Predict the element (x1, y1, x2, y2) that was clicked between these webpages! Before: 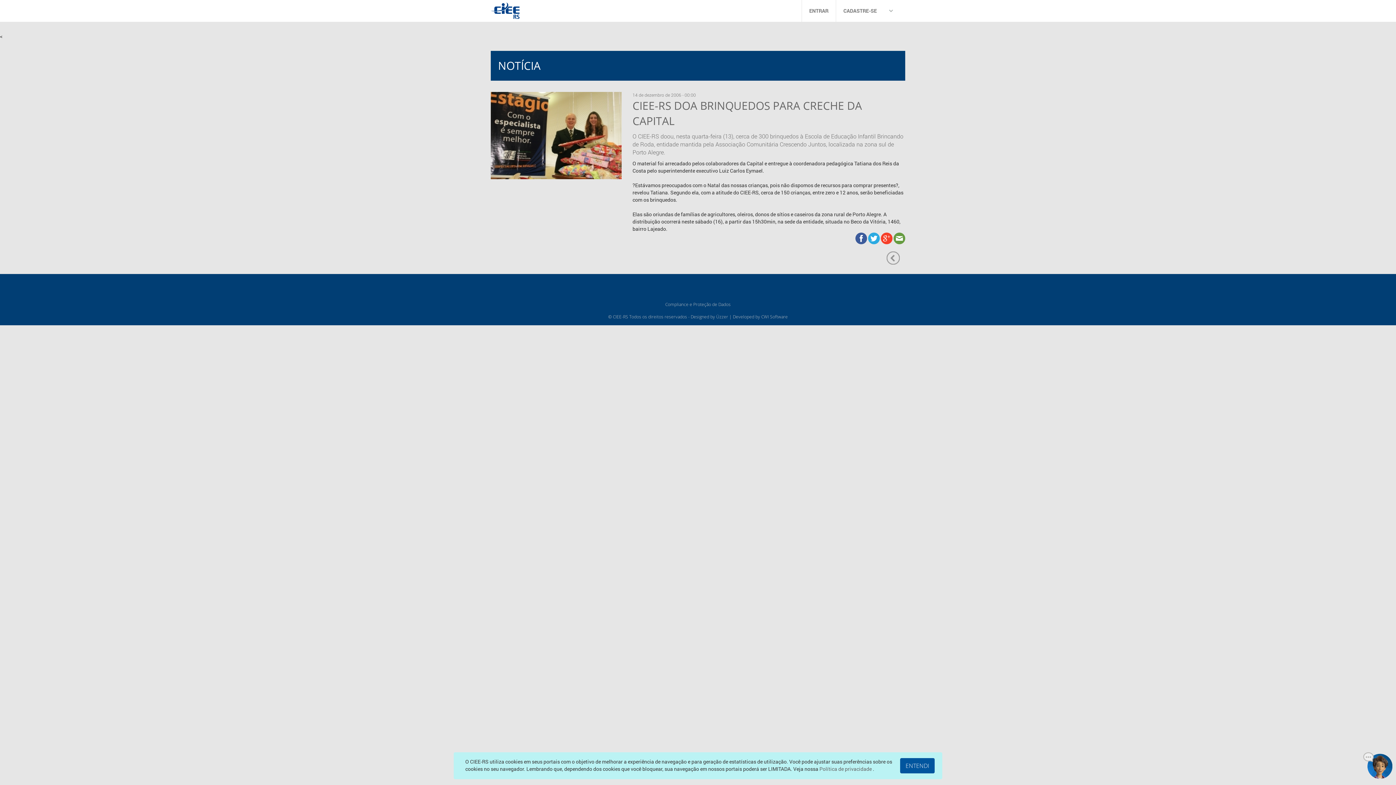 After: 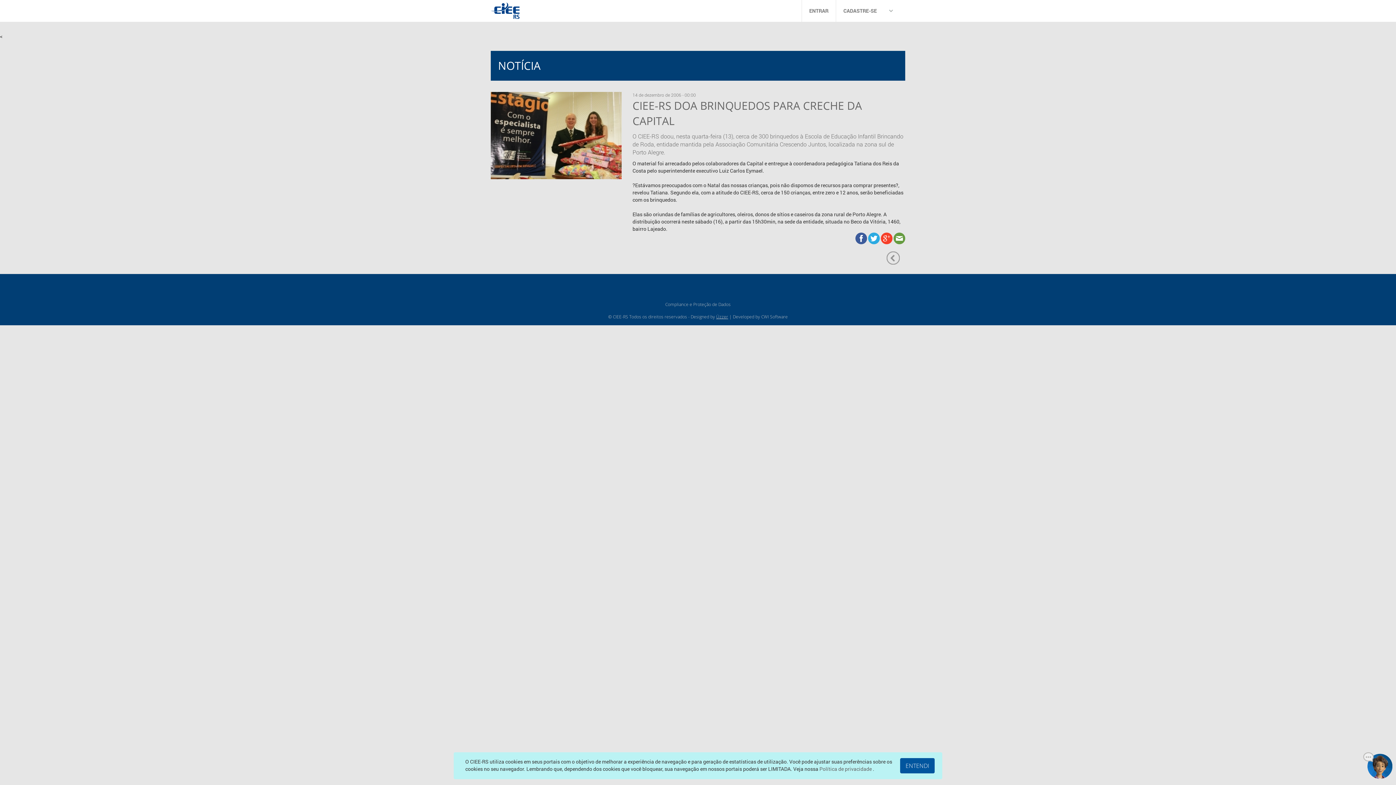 Action: label: Üzzer bbox: (716, 313, 728, 320)